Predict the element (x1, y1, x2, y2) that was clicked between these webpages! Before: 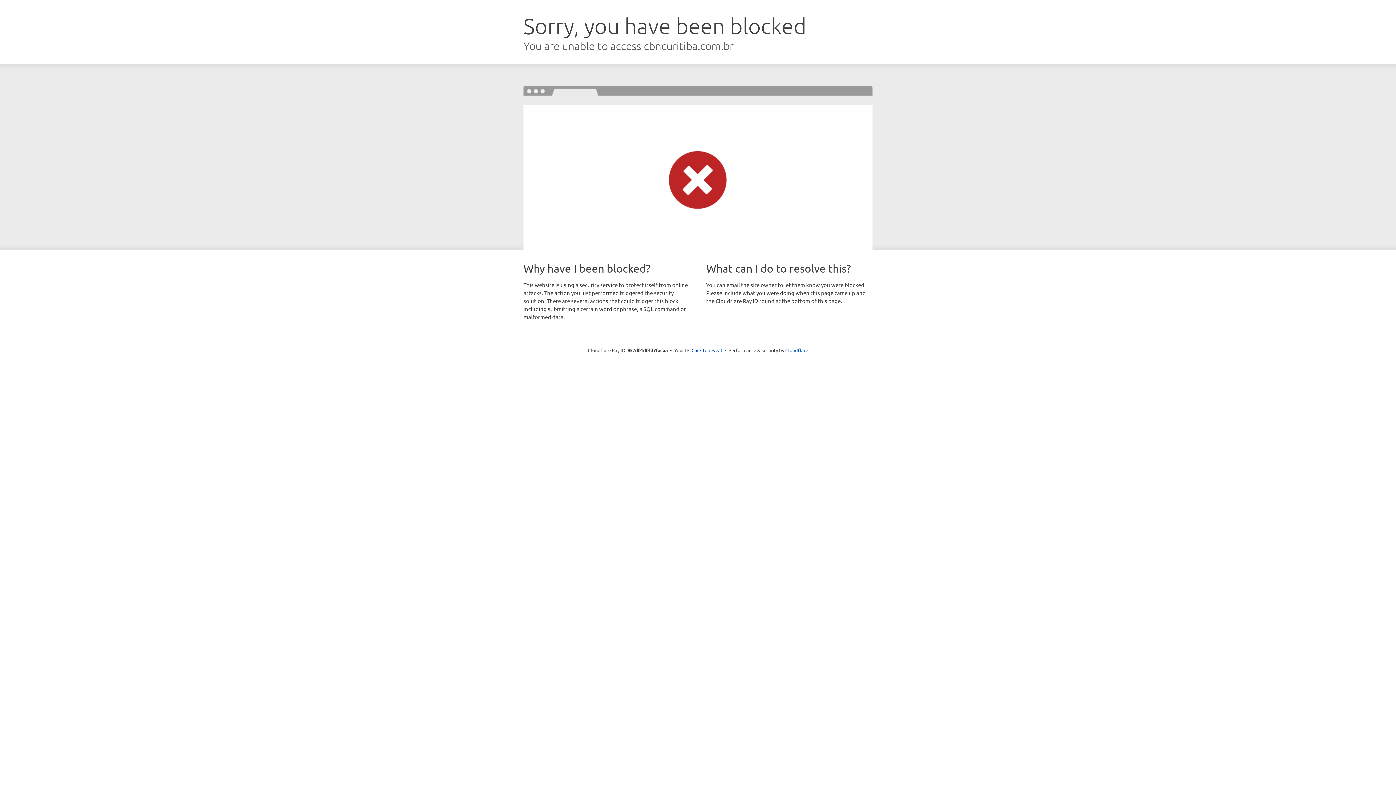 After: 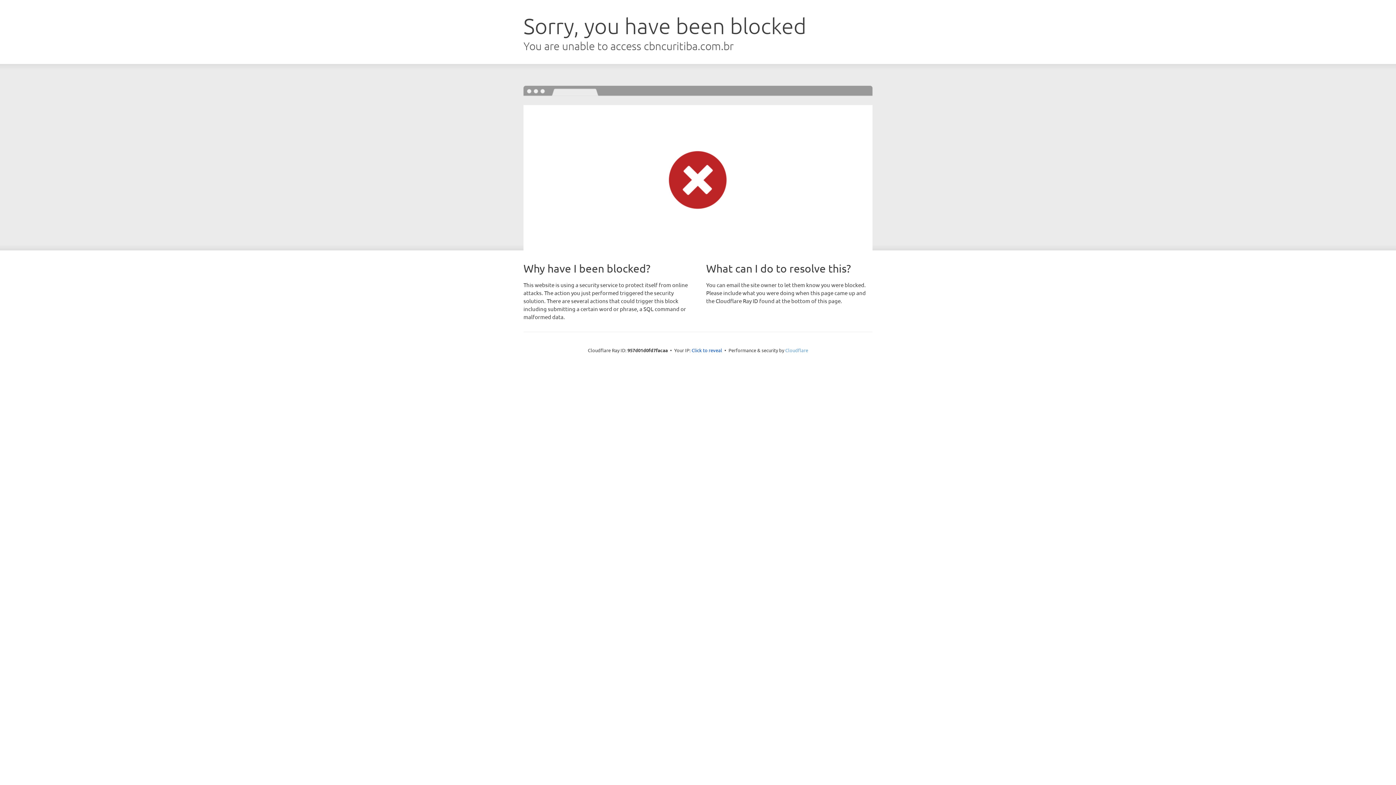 Action: bbox: (785, 347, 808, 353) label: Cloudflare